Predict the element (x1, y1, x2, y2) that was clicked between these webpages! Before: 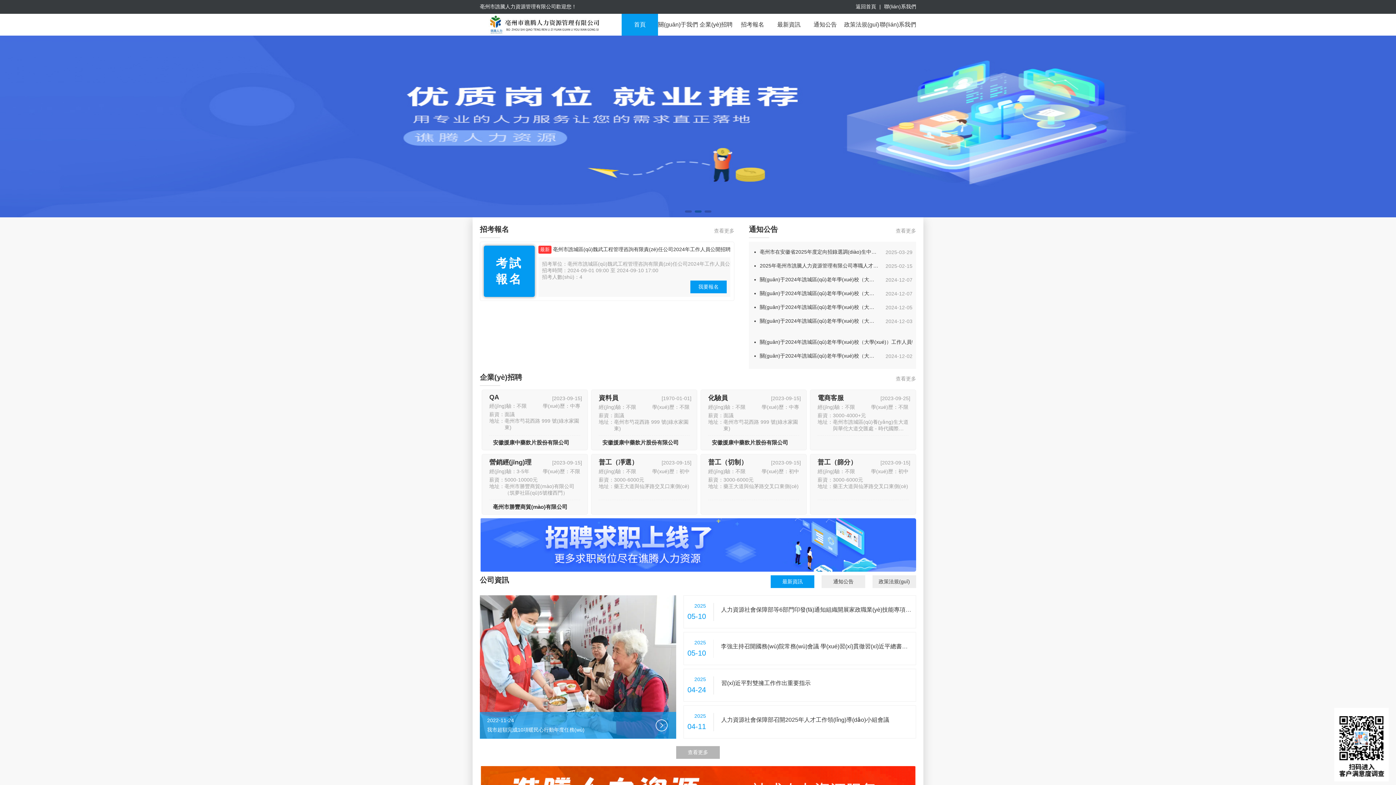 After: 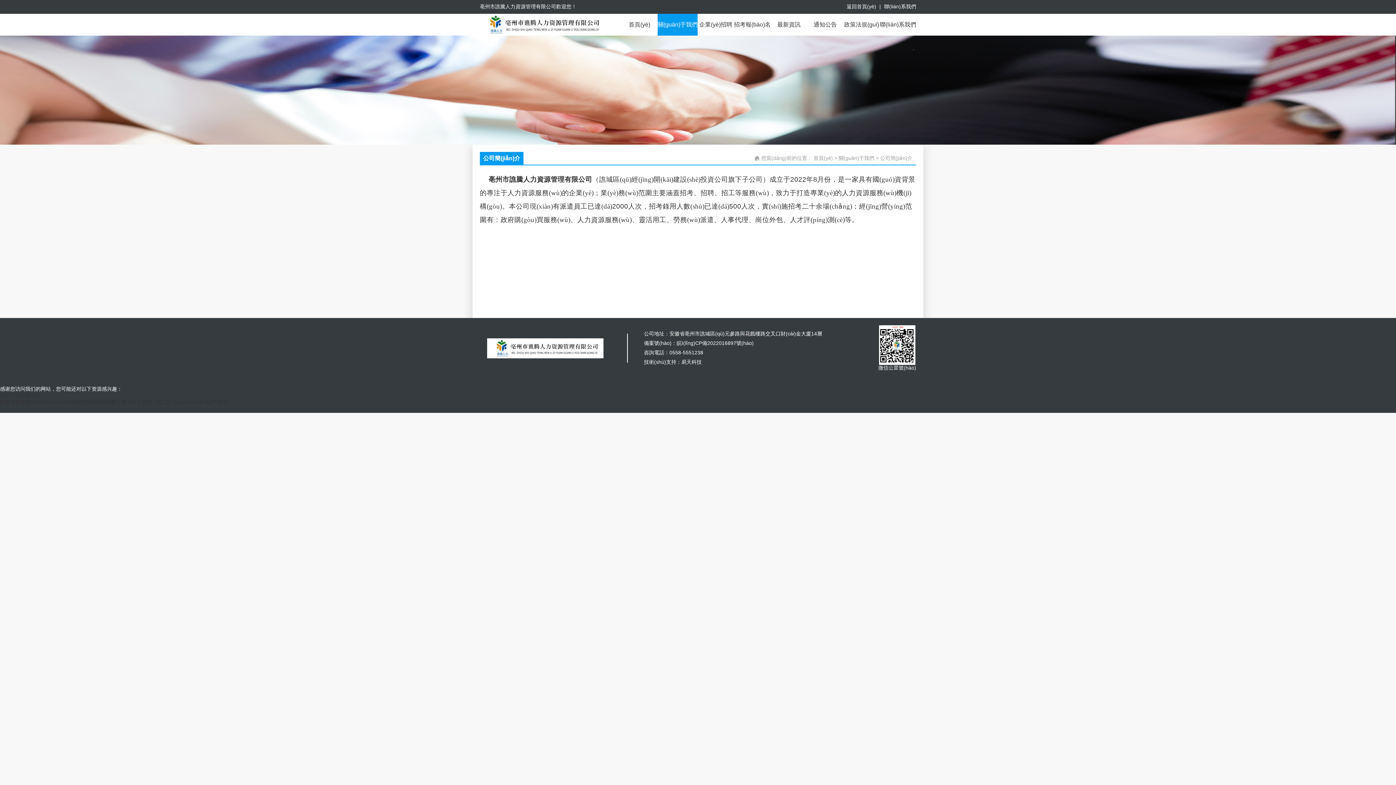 Action: label: 關(guān)于我們 bbox: (658, 13, 698, 35)